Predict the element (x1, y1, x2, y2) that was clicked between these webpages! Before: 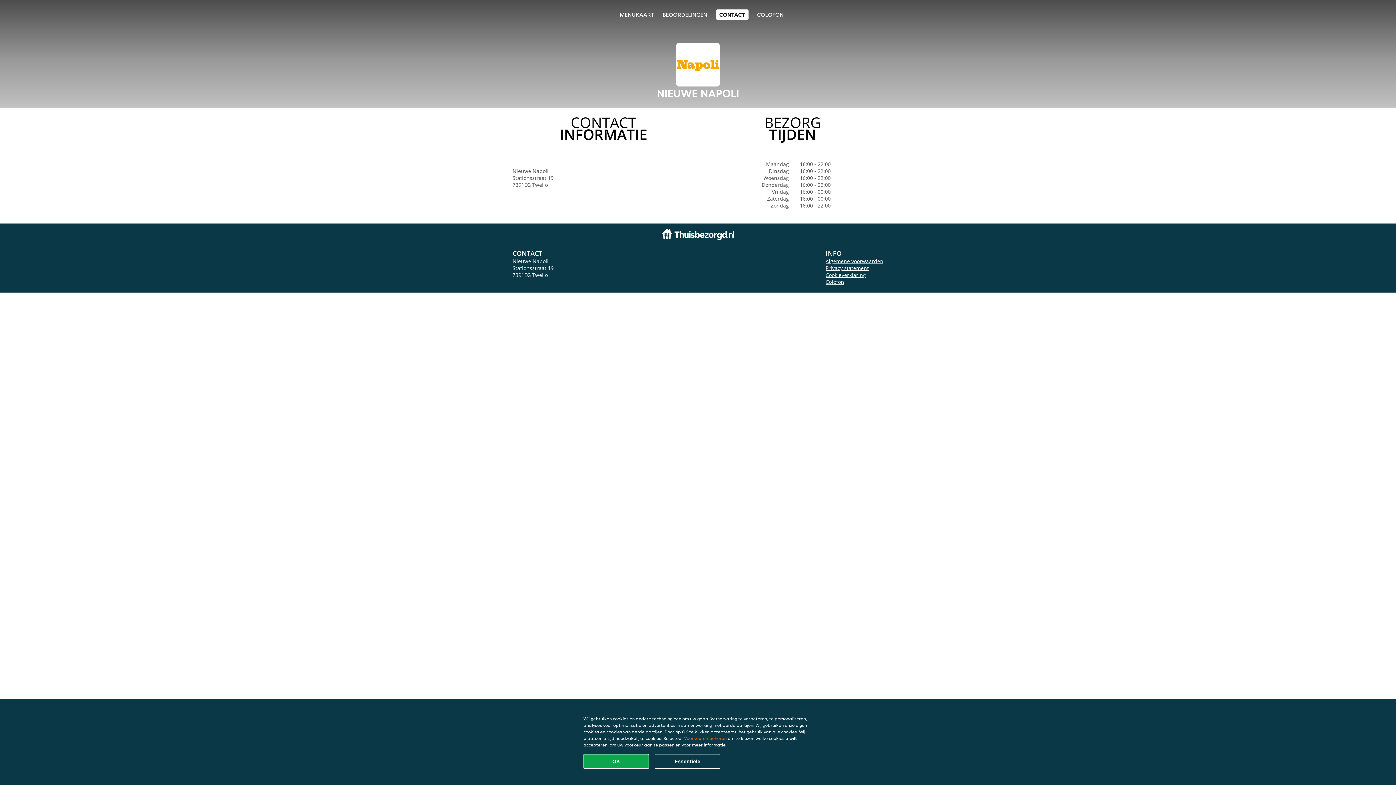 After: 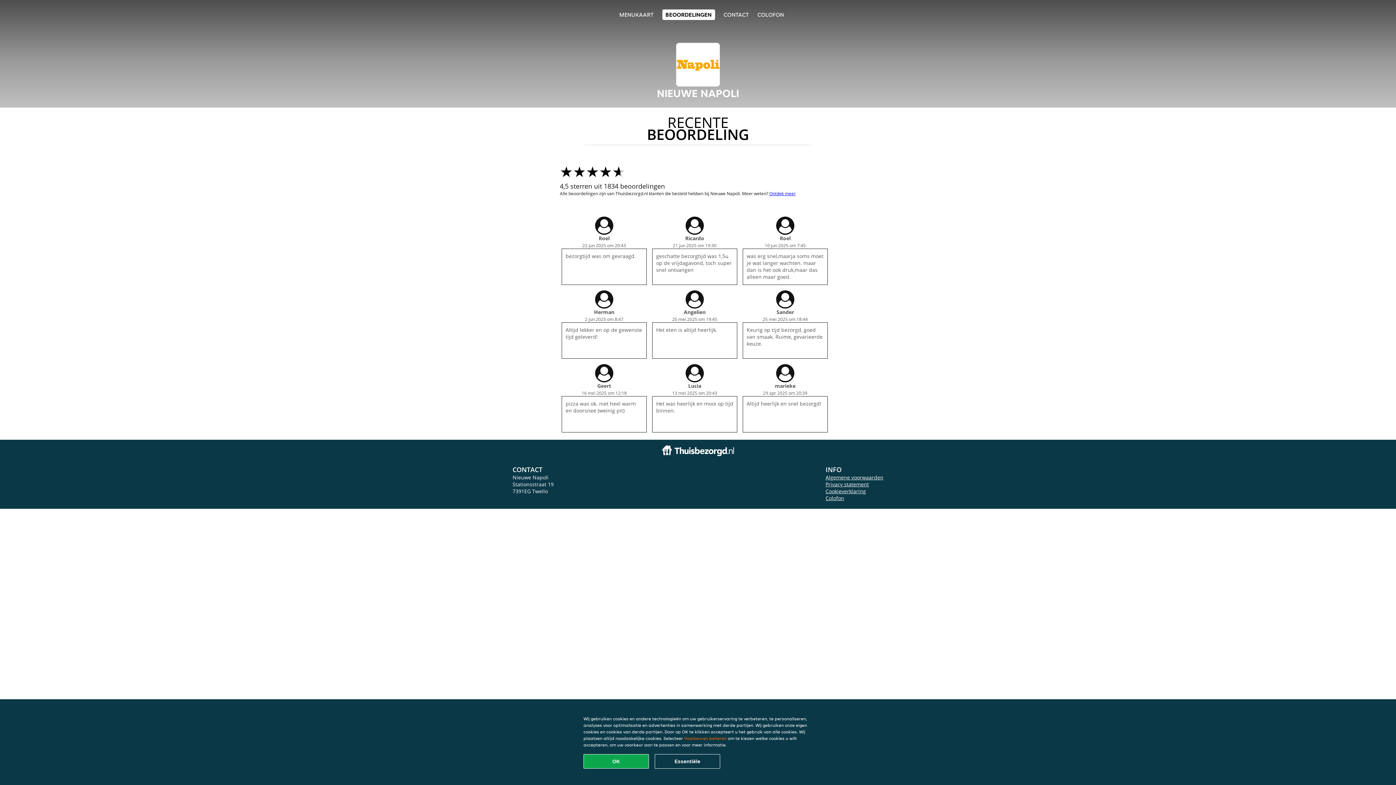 Action: bbox: (662, 10, 707, 18) label: BEOORDELINGEN